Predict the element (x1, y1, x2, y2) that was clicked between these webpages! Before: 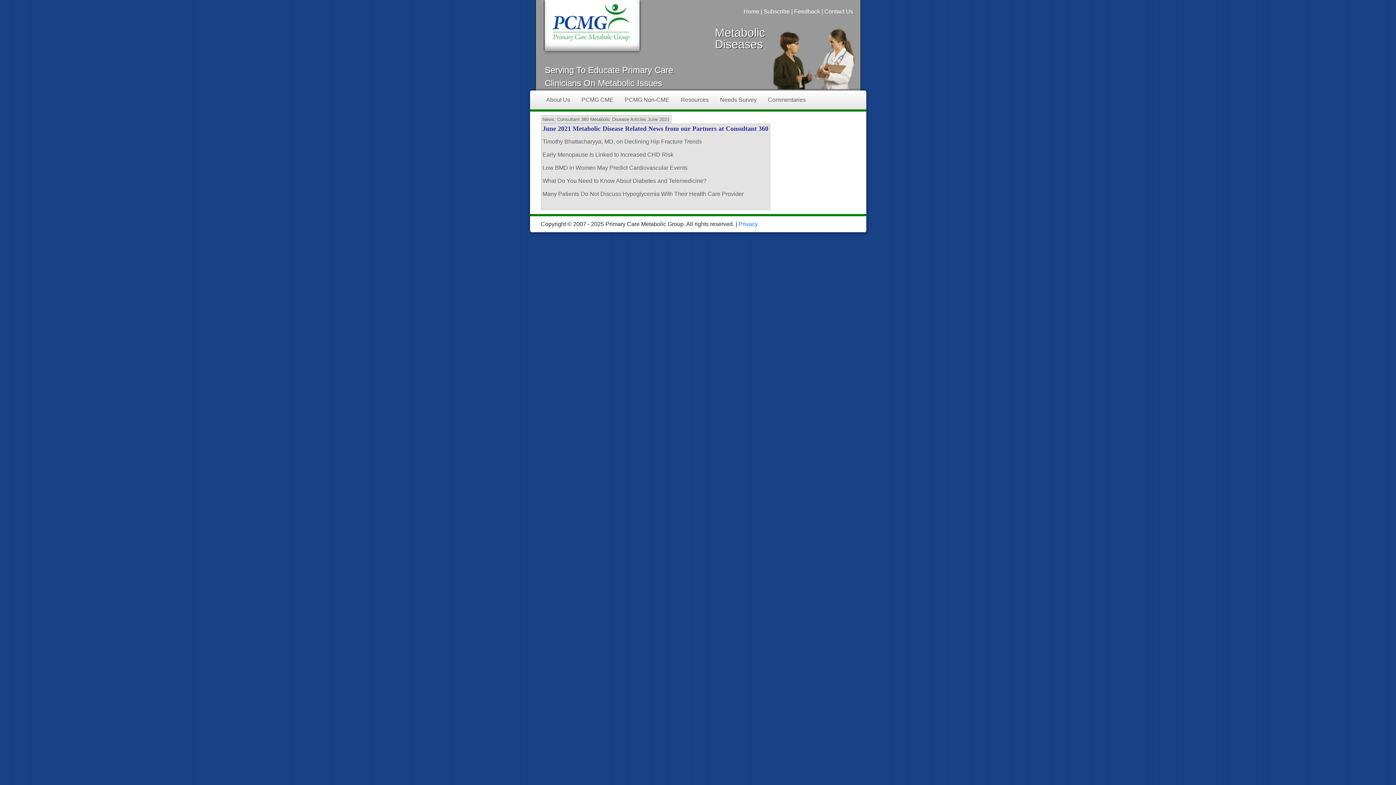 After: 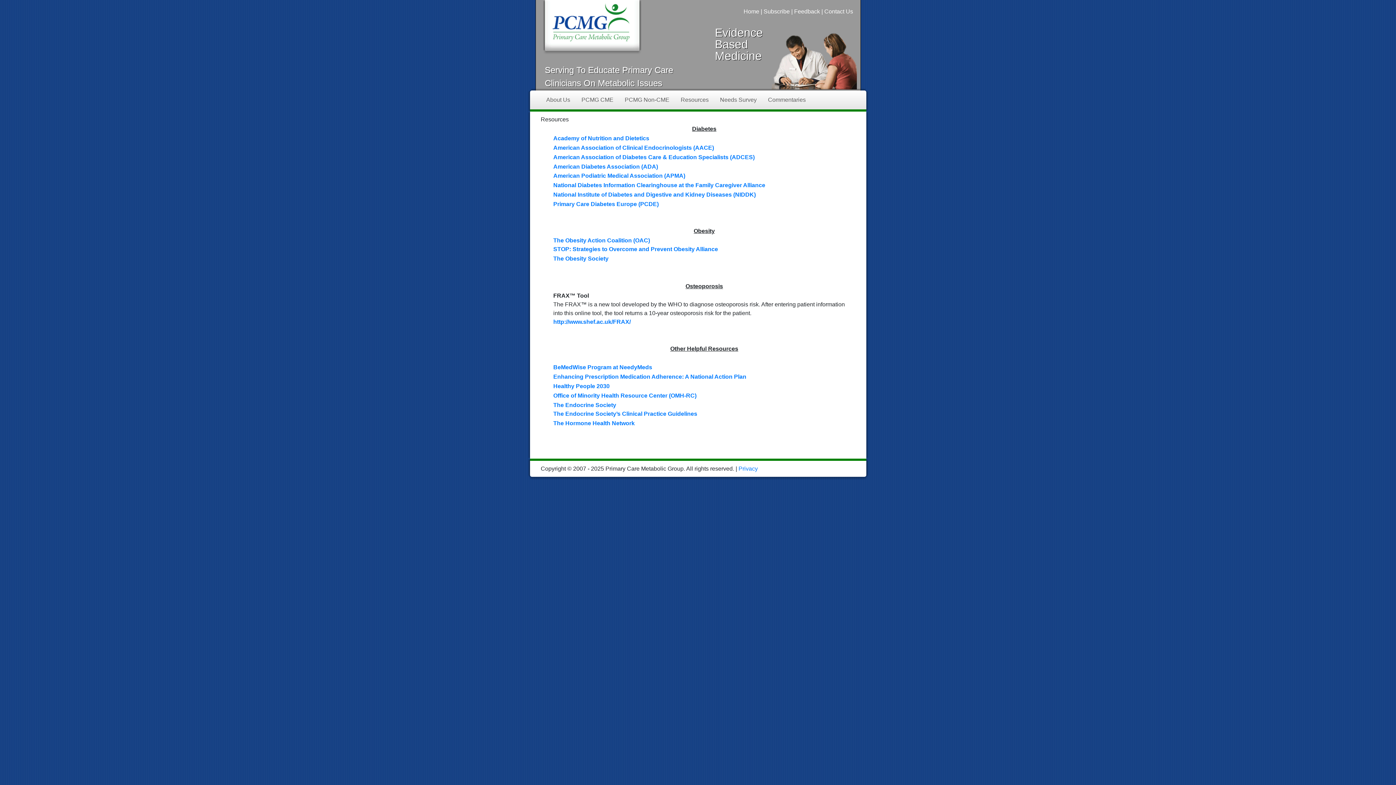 Action: bbox: (675, 90, 714, 109) label: Resources